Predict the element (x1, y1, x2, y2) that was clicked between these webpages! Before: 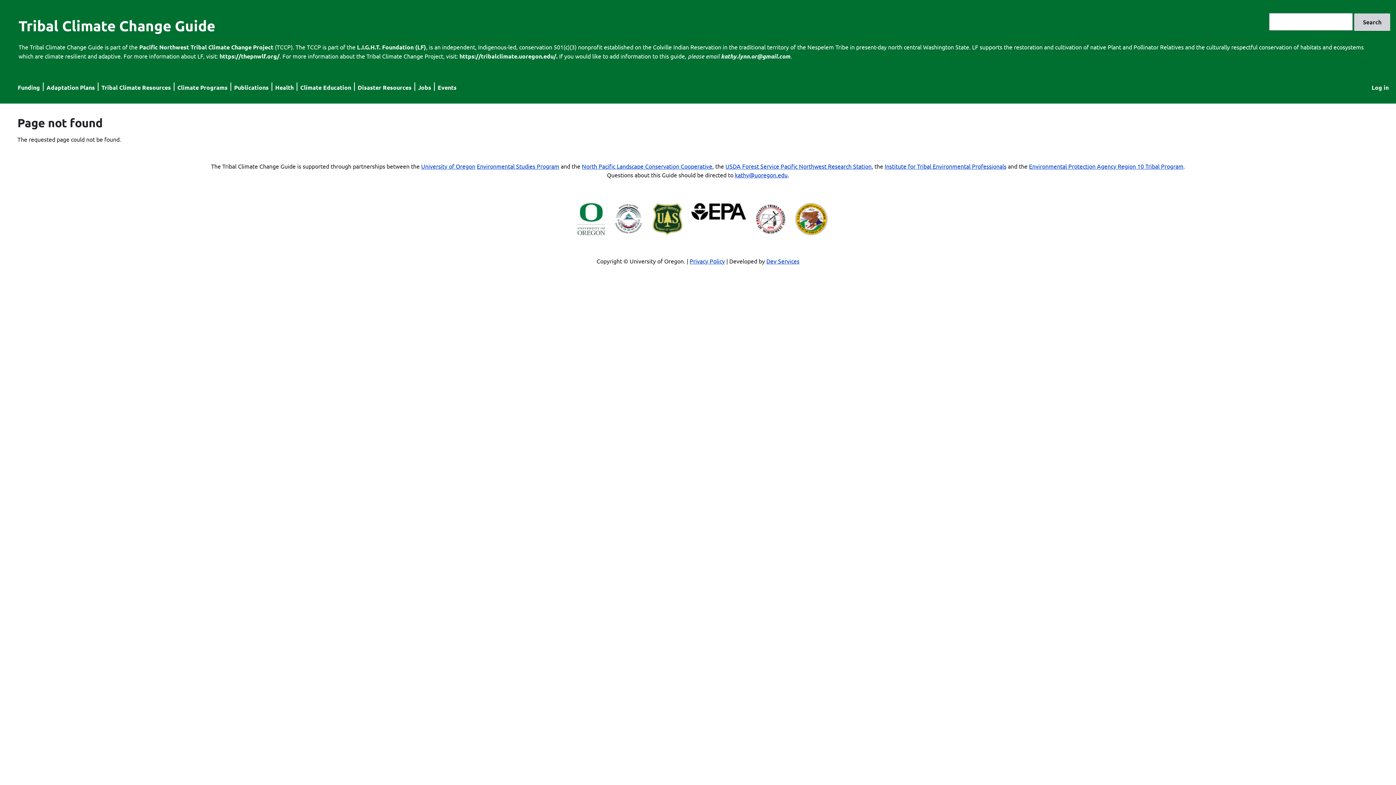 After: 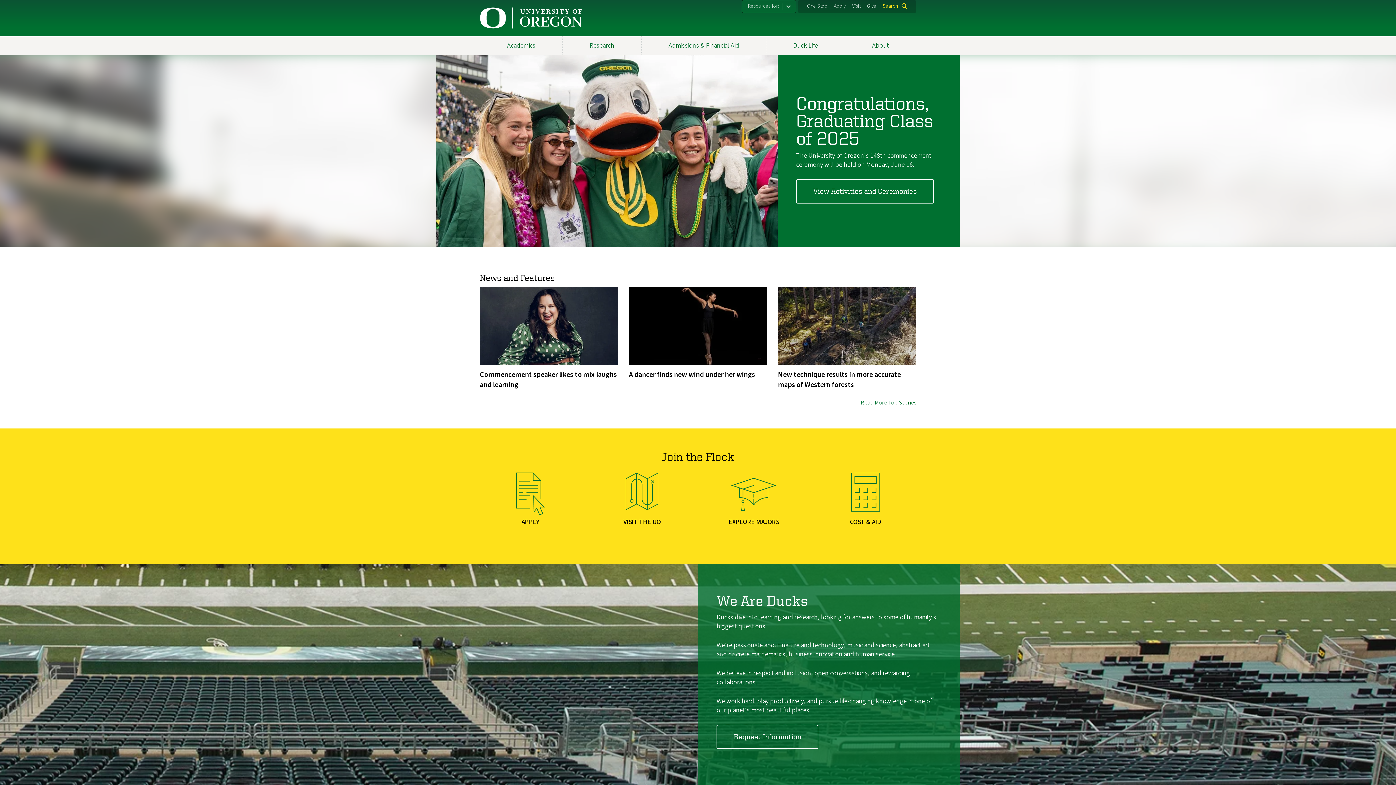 Action: label: University of Oregon bbox: (421, 162, 475, 169)